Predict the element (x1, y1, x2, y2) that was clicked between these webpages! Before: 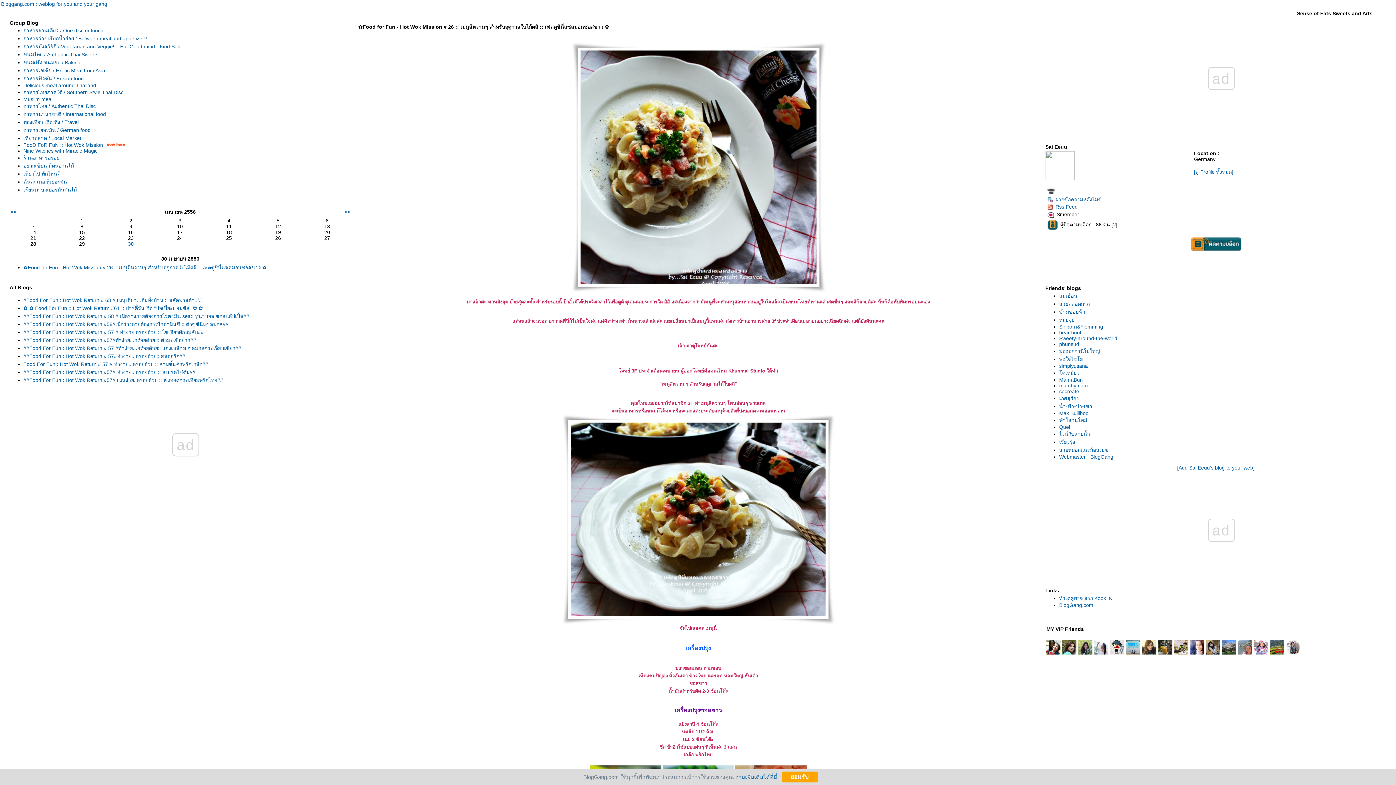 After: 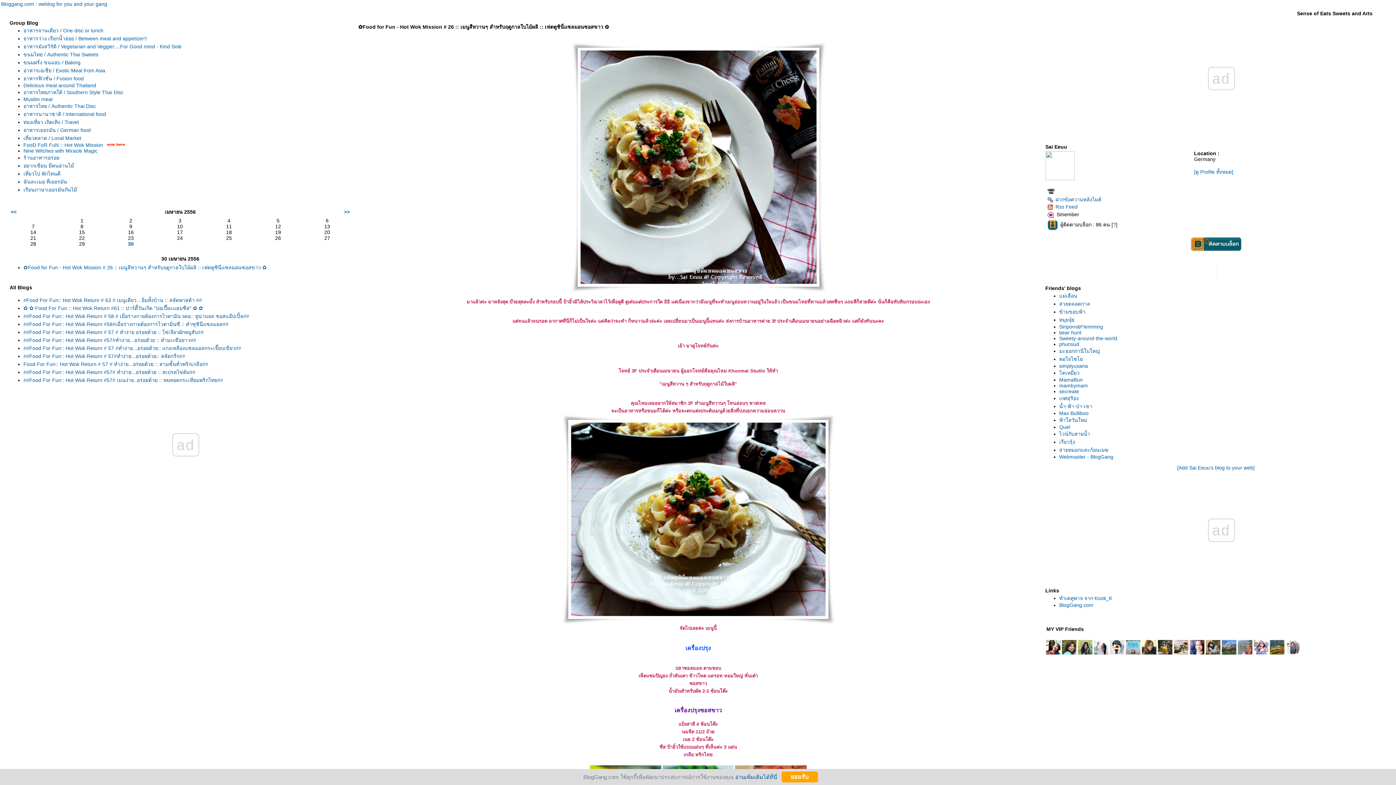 Action: bbox: (1173, 639, 1189, 655)